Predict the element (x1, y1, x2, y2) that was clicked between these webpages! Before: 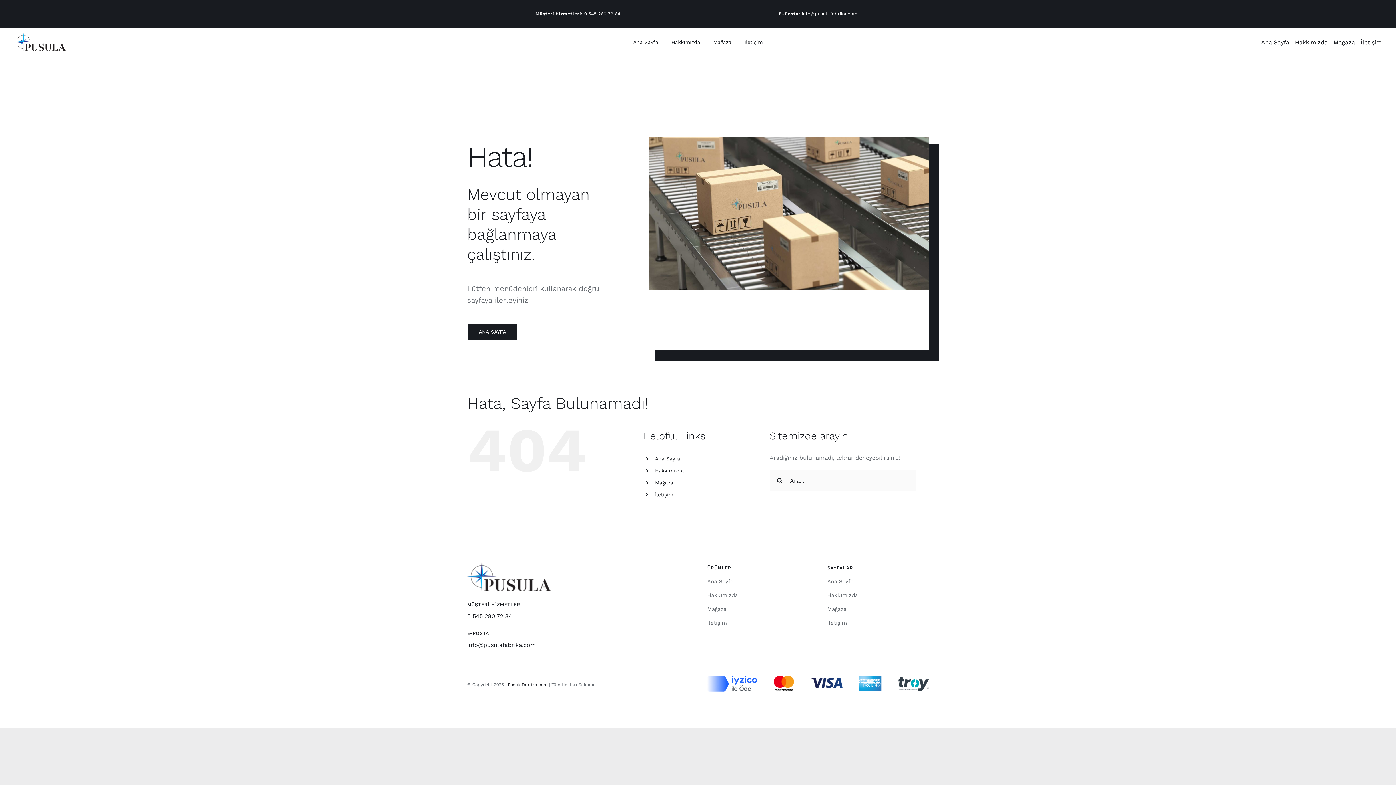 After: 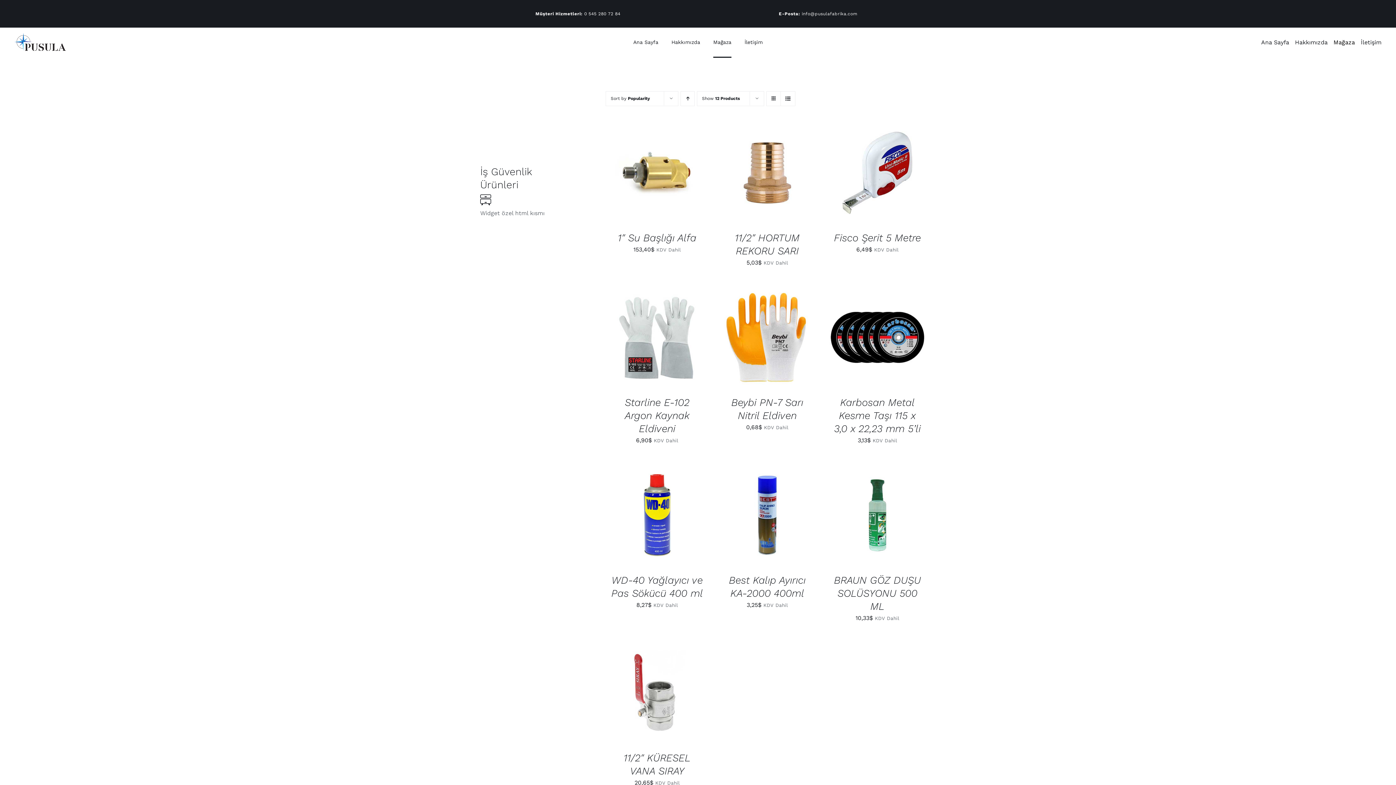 Action: bbox: (713, 27, 731, 57) label: Mağaza